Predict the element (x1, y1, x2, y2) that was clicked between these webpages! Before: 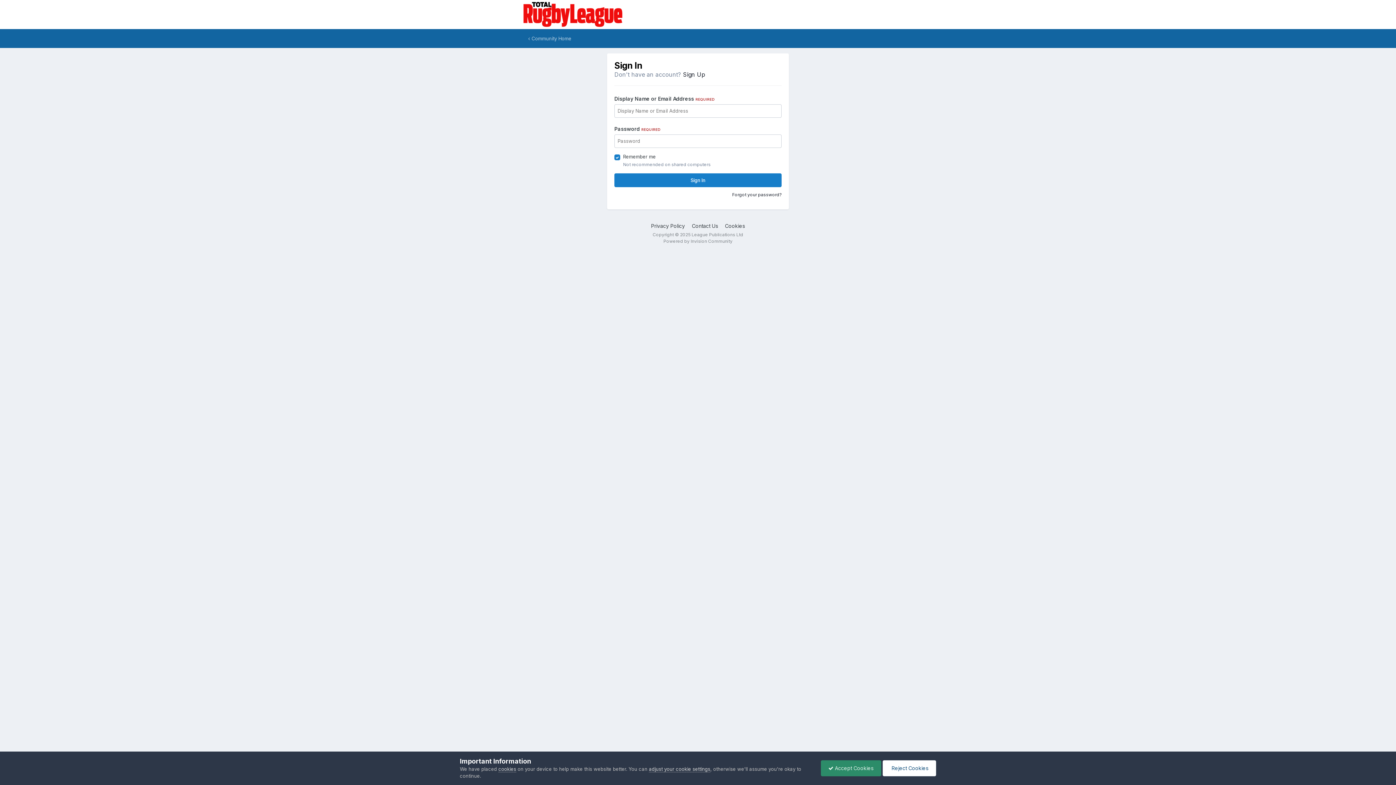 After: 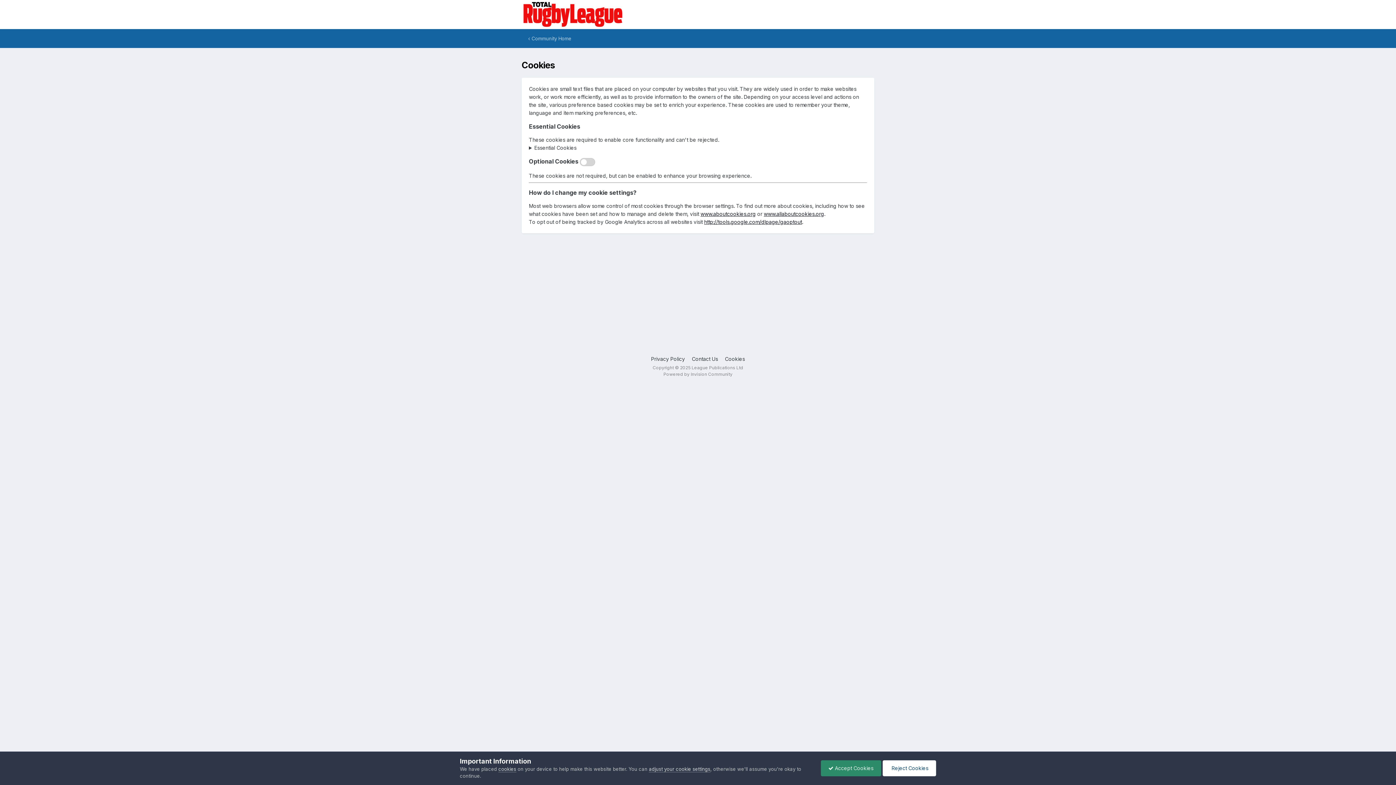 Action: bbox: (498, 766, 516, 772) label: cookies